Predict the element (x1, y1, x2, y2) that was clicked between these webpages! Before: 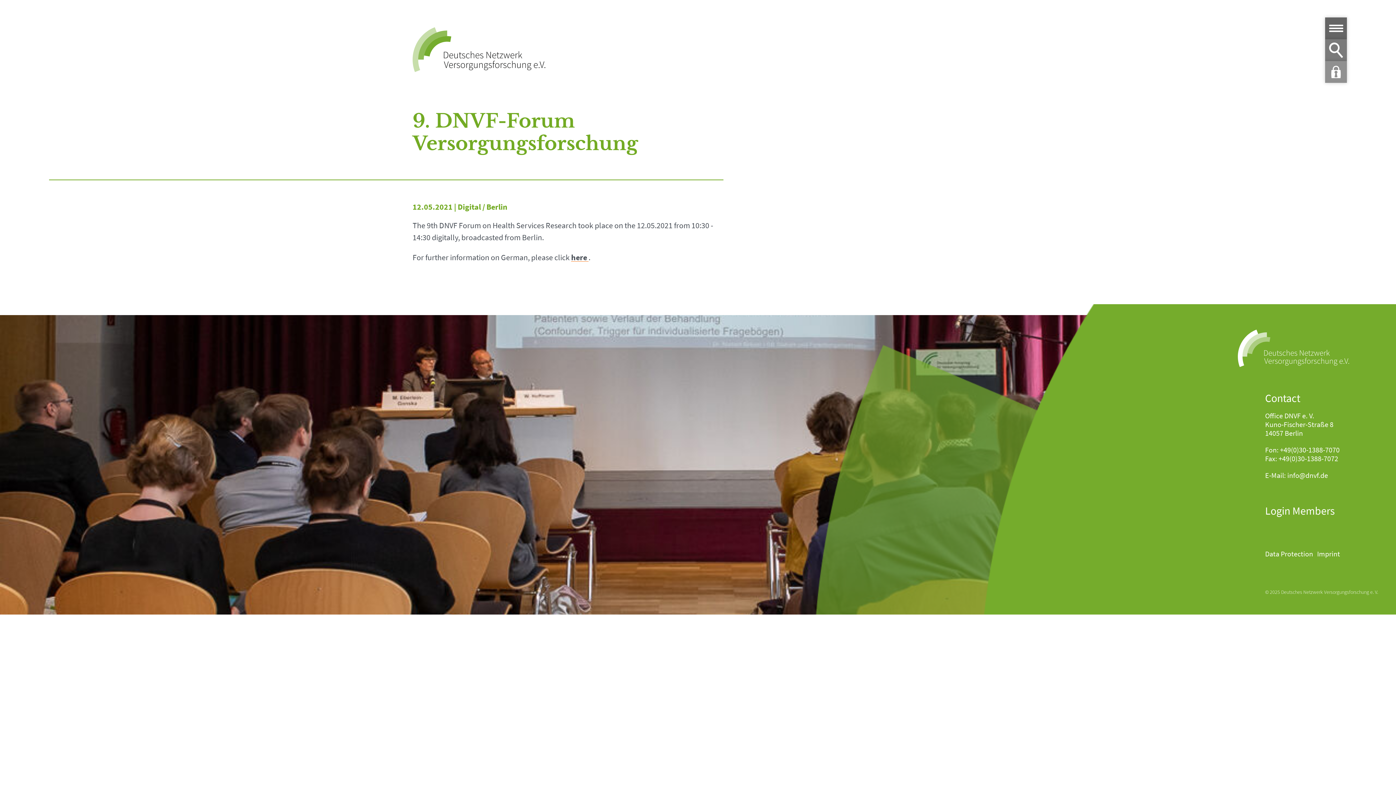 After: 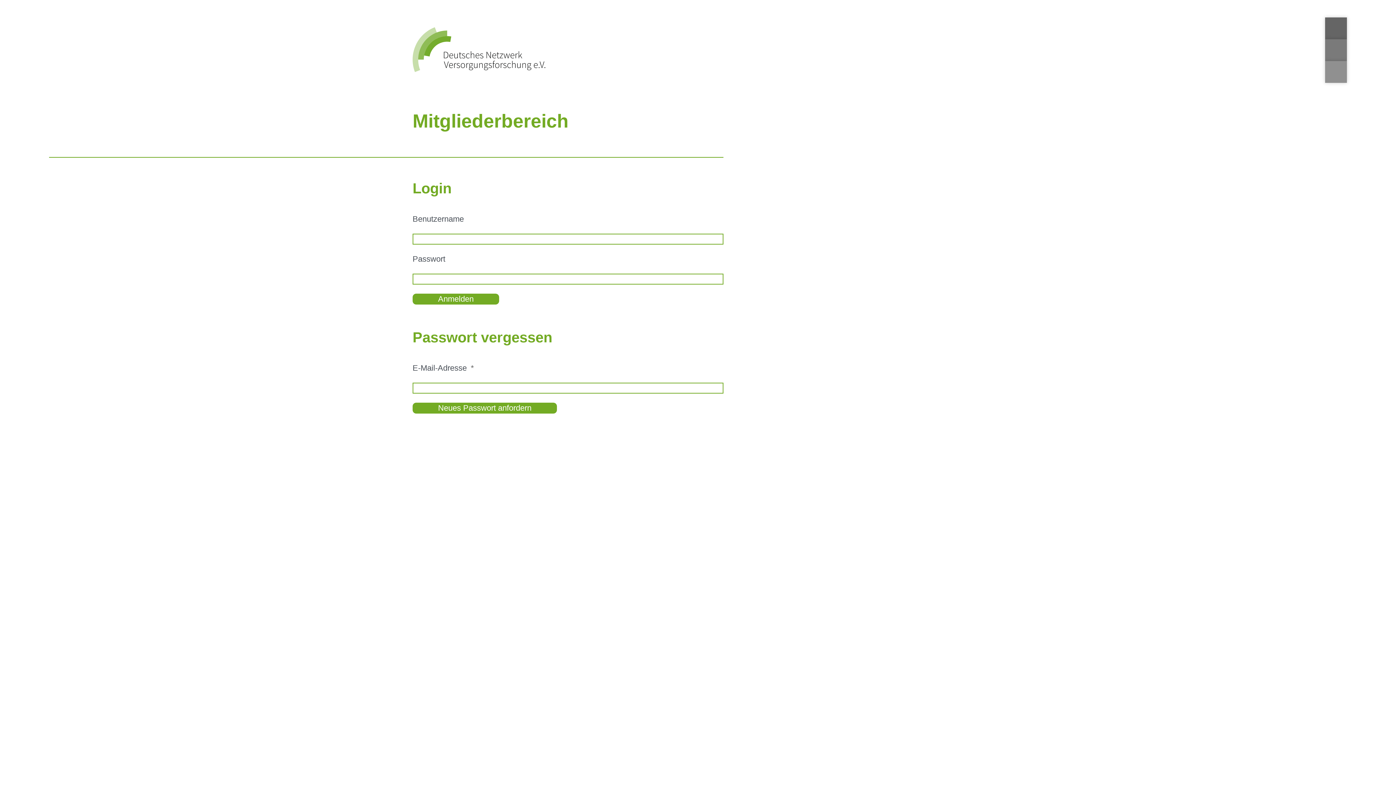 Action: bbox: (1265, 505, 1335, 516) label: Login Members